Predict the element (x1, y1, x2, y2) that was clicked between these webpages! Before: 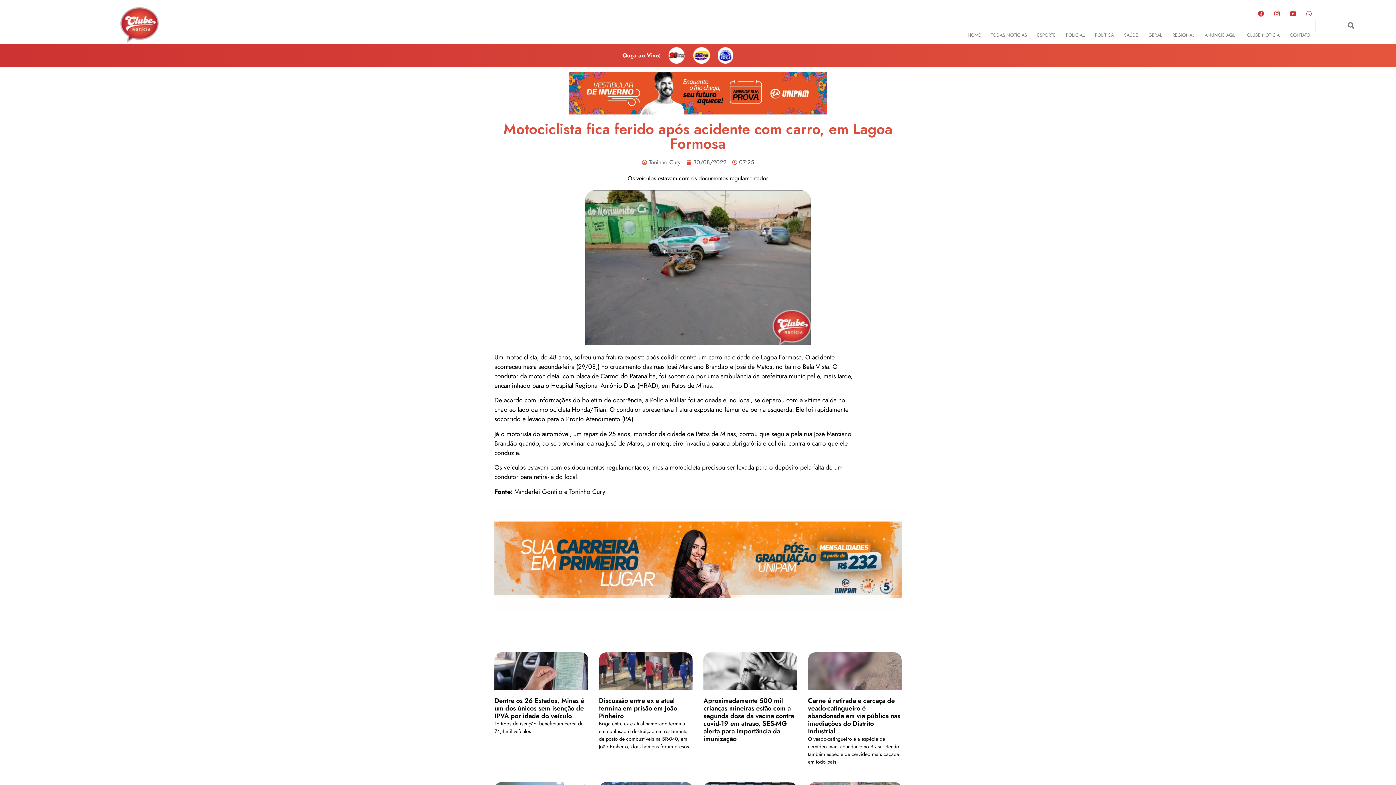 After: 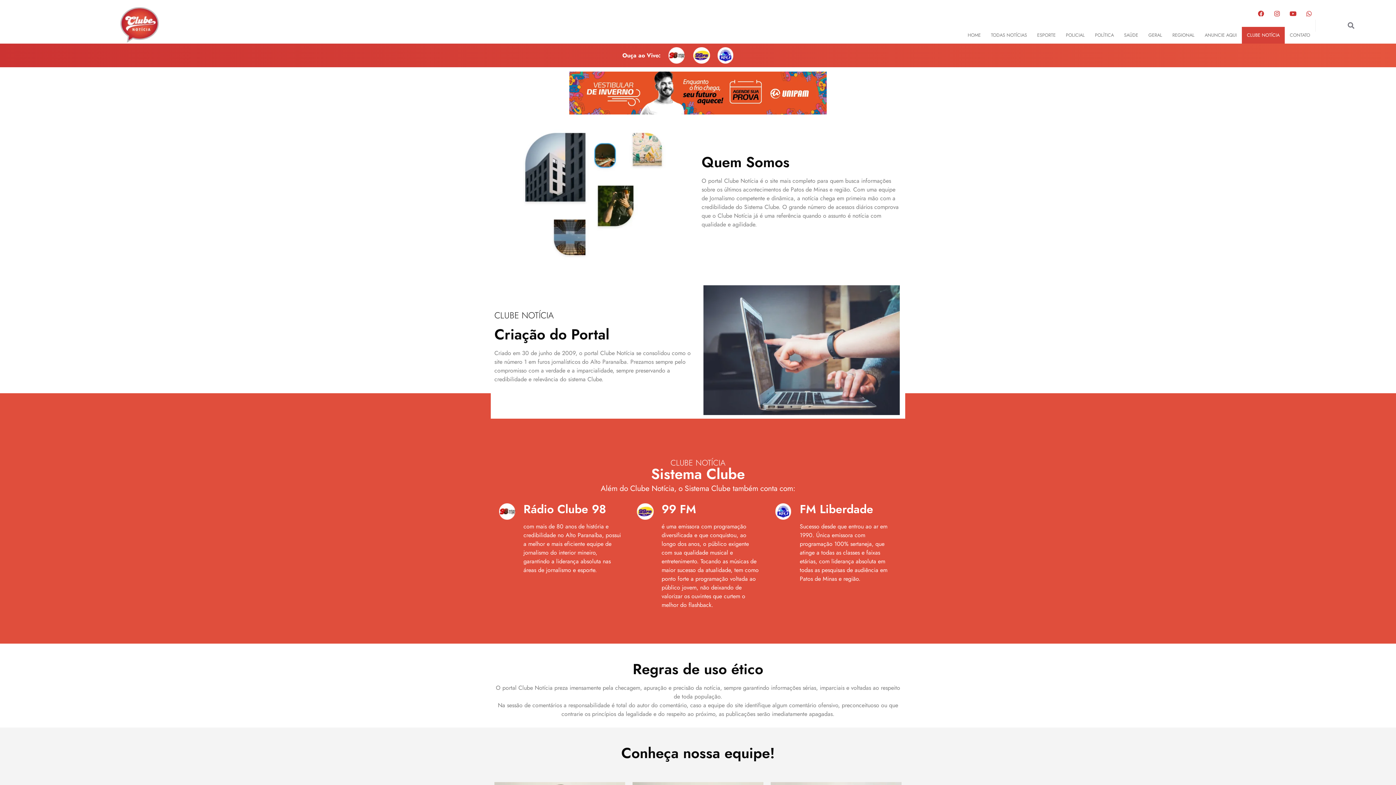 Action: bbox: (1242, 26, 1285, 43) label: CLUBE NOTÍCIA